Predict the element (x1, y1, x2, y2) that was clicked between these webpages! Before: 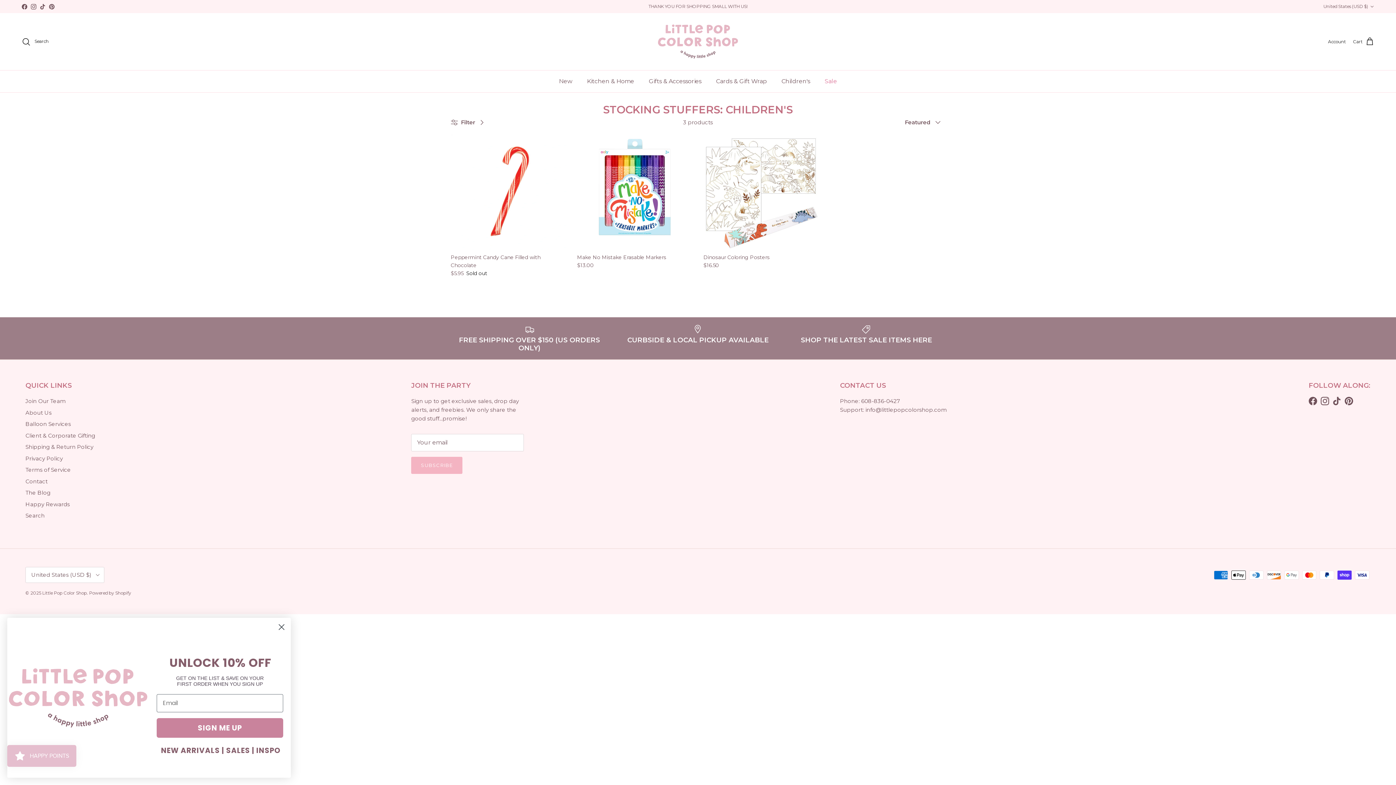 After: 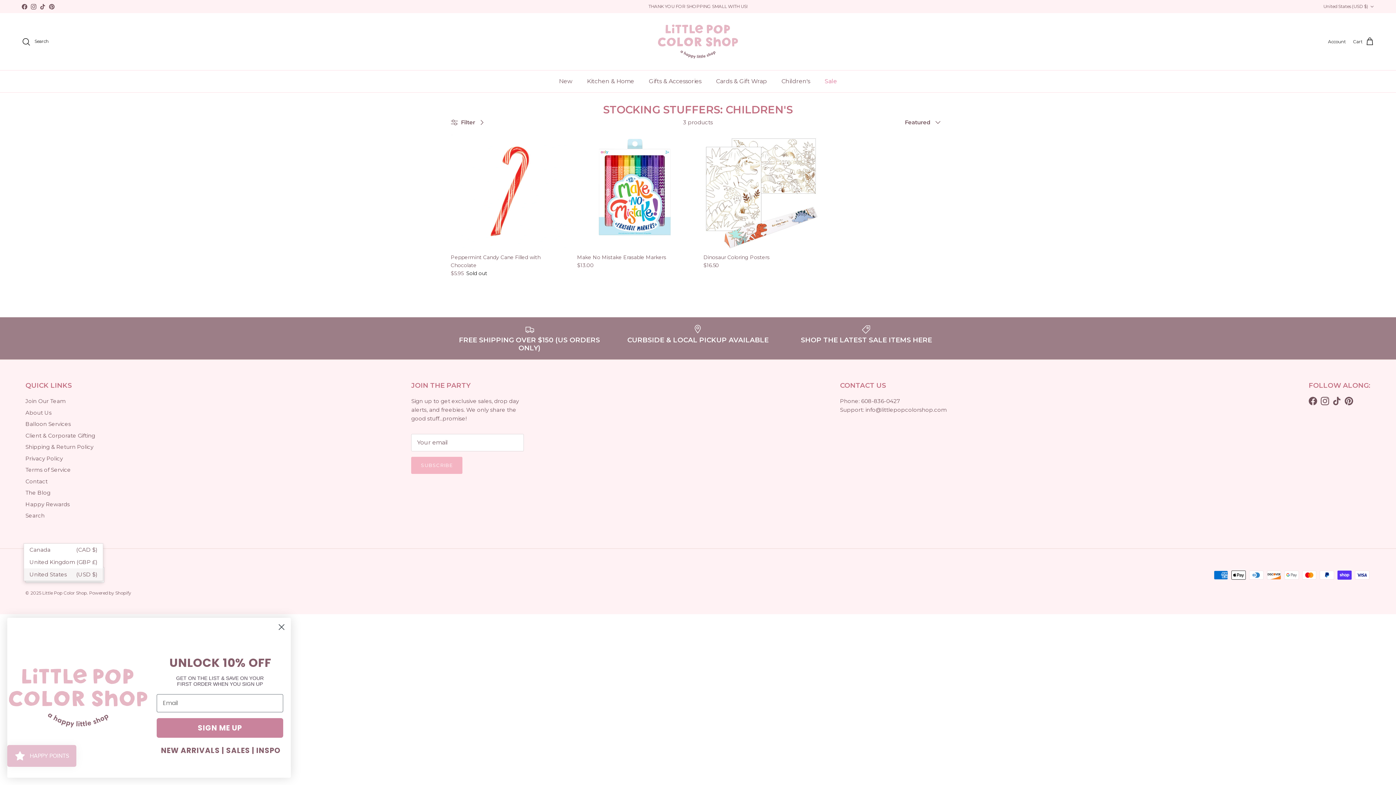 Action: label: United States (USD $) bbox: (25, 567, 104, 583)